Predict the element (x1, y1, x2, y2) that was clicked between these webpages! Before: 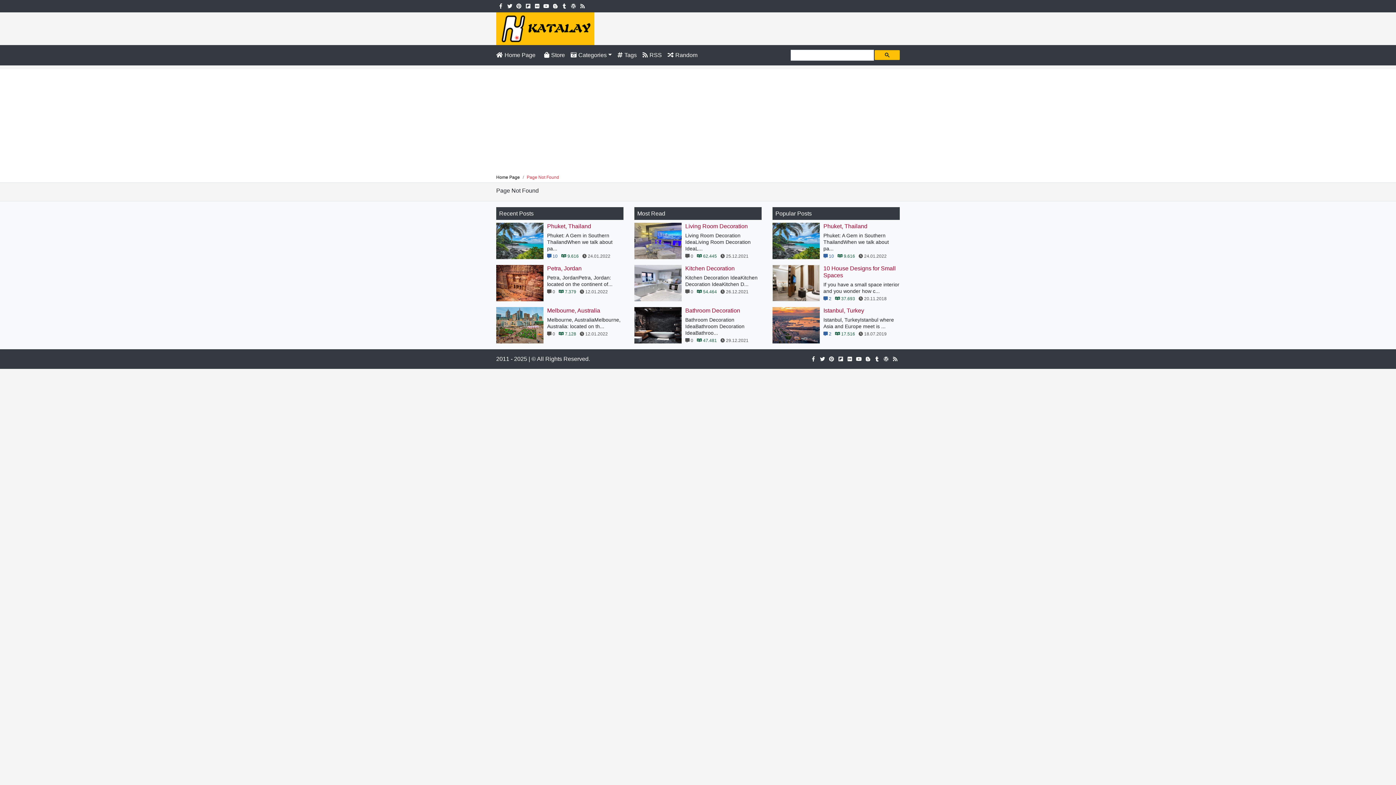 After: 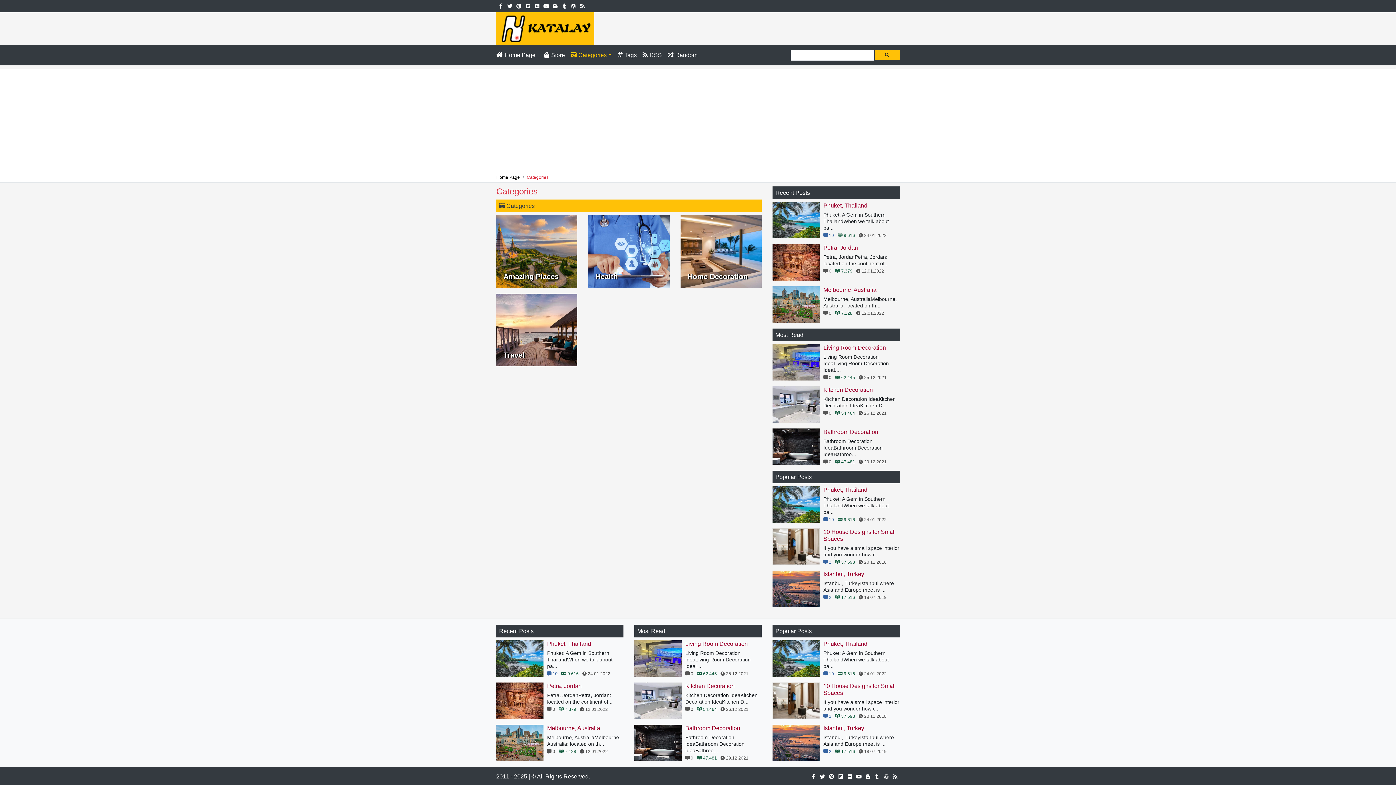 Action: bbox: (568, 48, 606, 62) label: Categories